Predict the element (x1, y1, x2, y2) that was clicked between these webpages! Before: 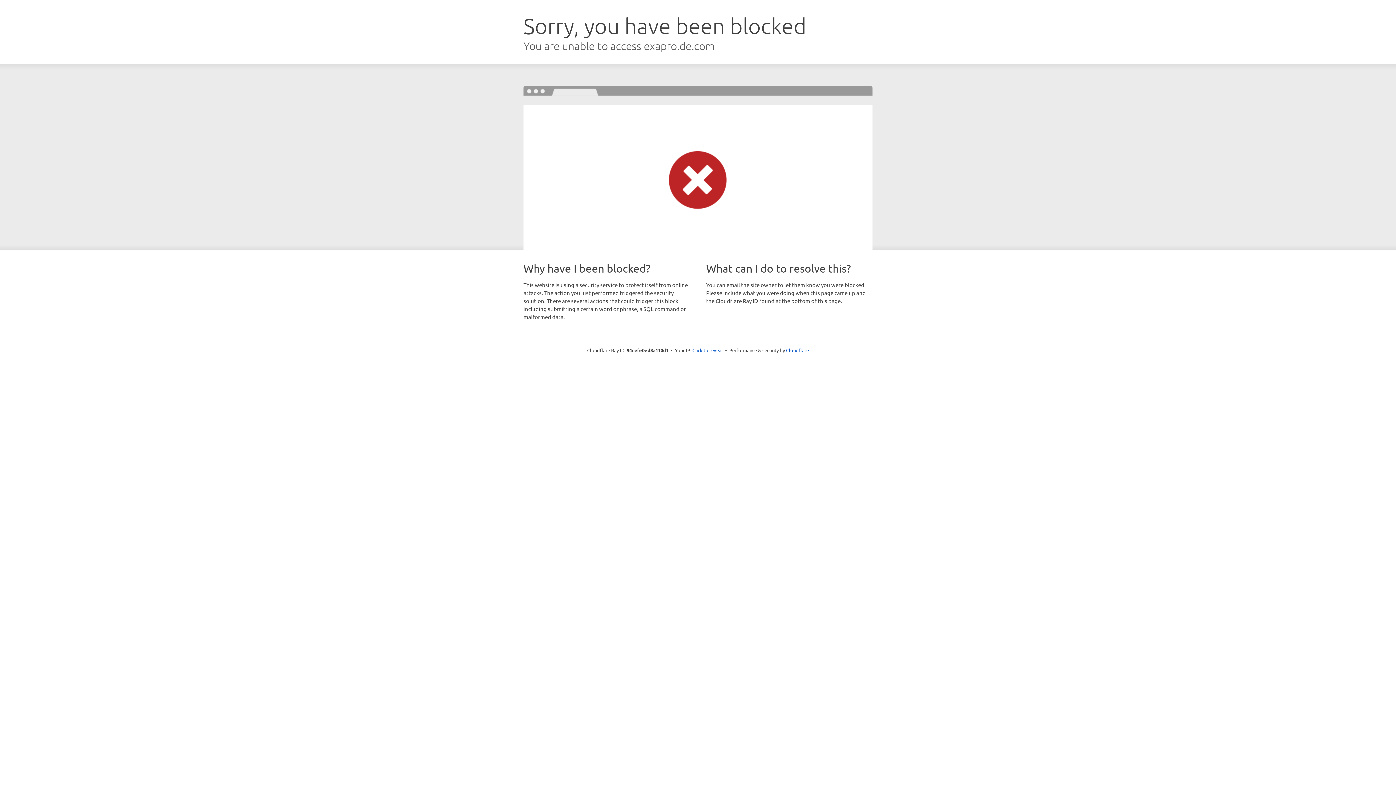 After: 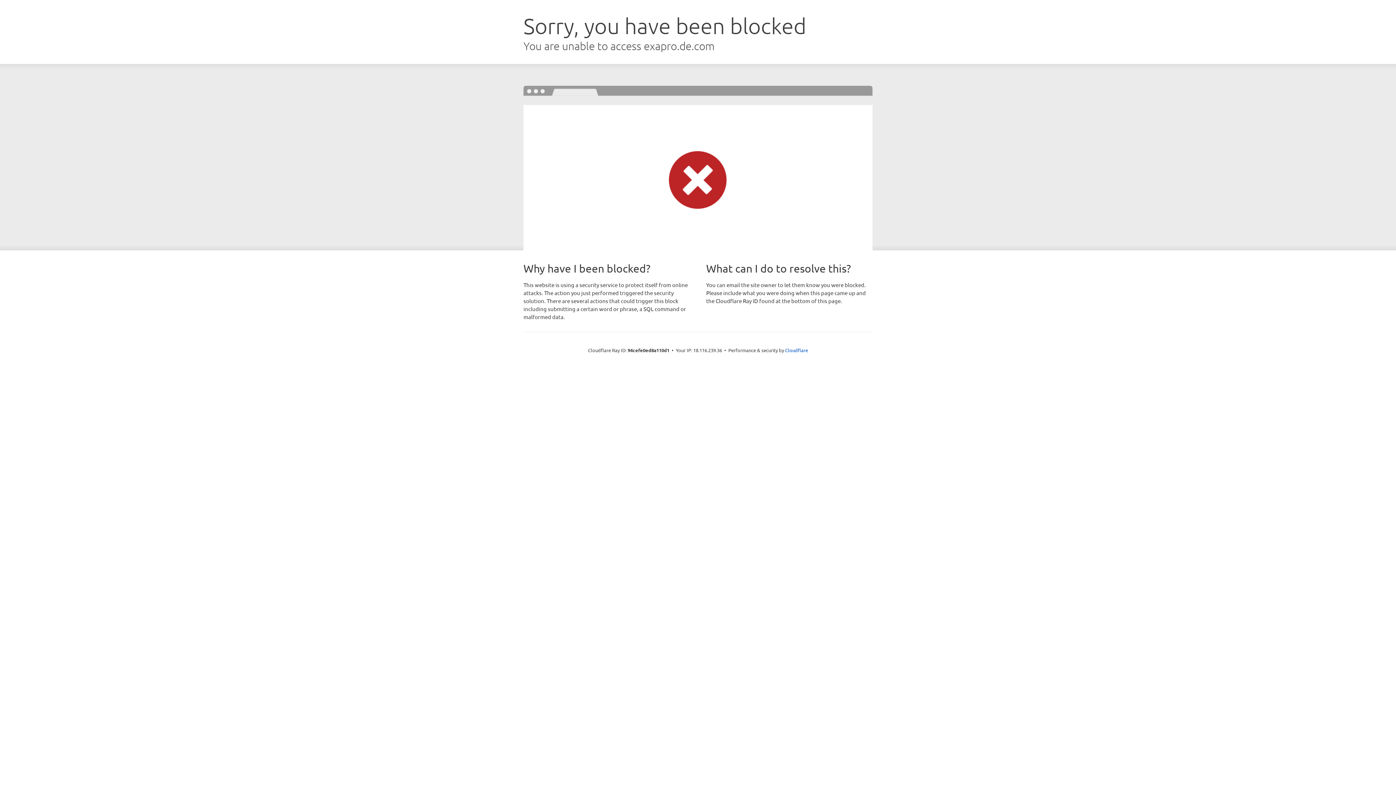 Action: label: Click to reveal bbox: (692, 346, 723, 353)